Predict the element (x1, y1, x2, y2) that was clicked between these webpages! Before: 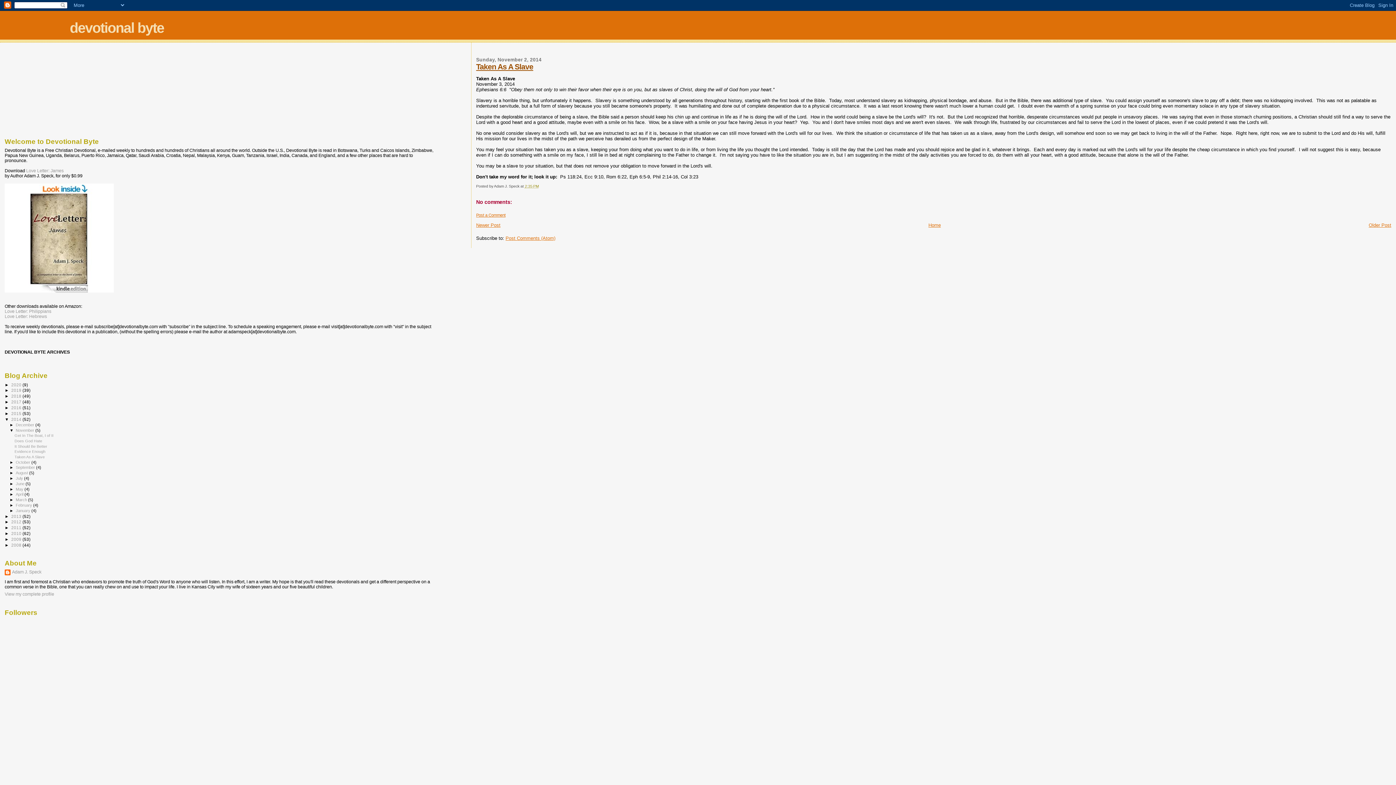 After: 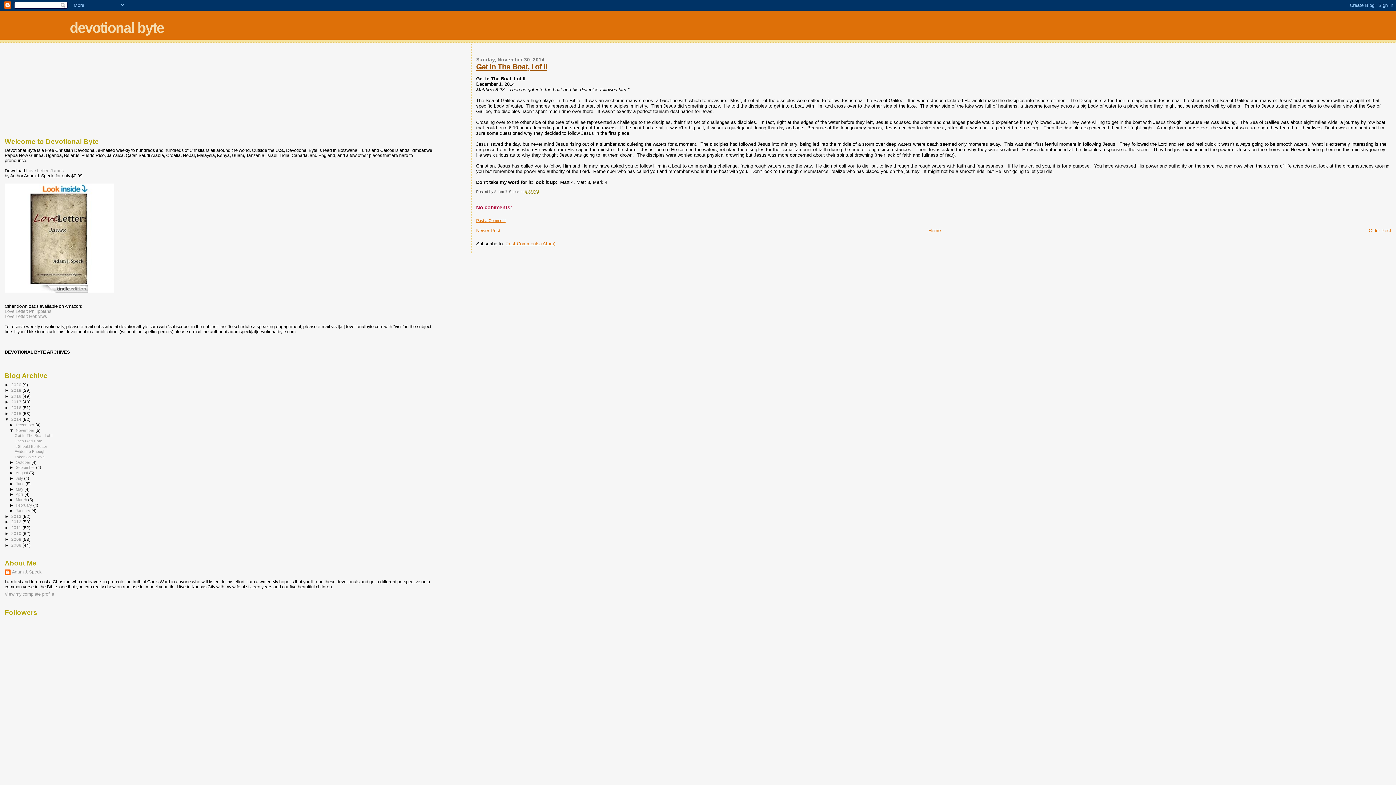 Action: label: Get In The Boat, I of II bbox: (14, 433, 53, 437)